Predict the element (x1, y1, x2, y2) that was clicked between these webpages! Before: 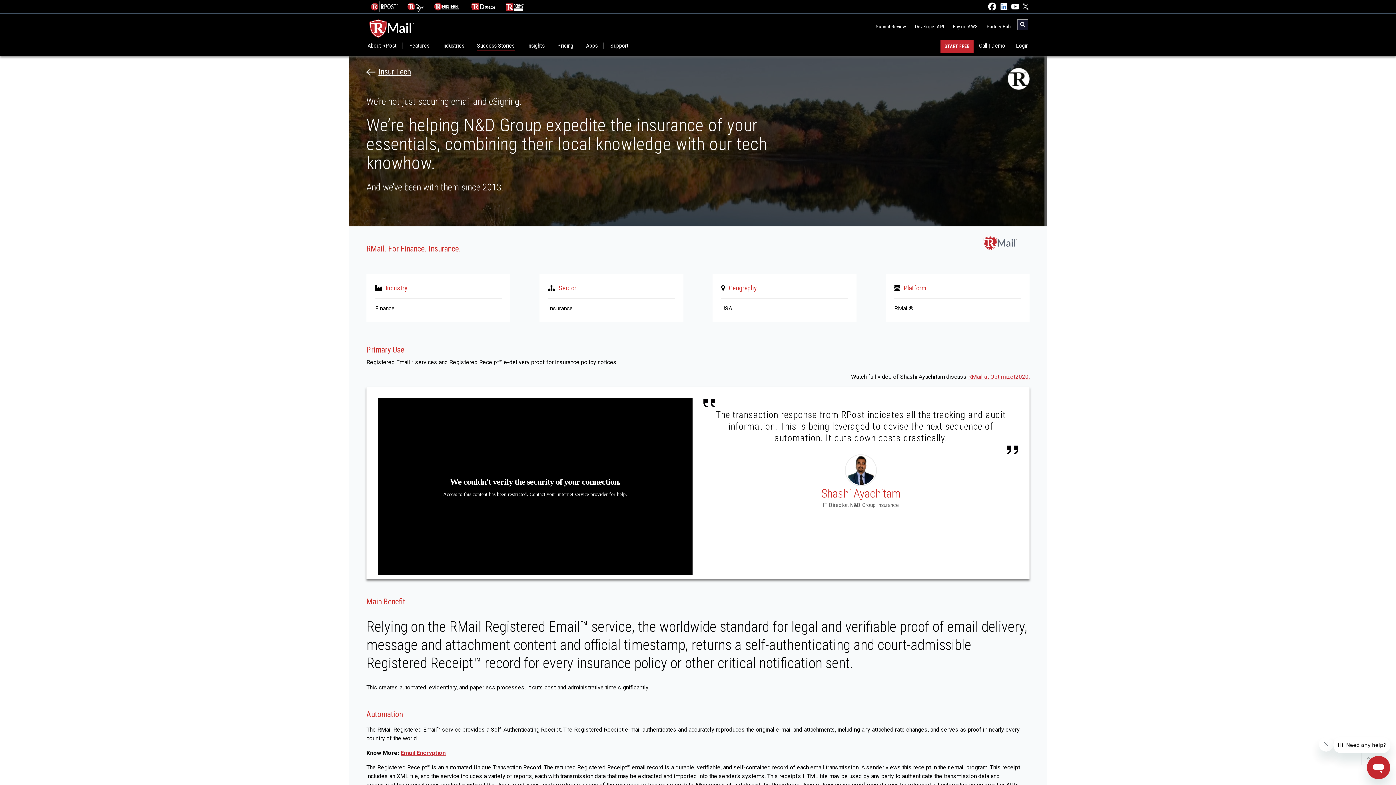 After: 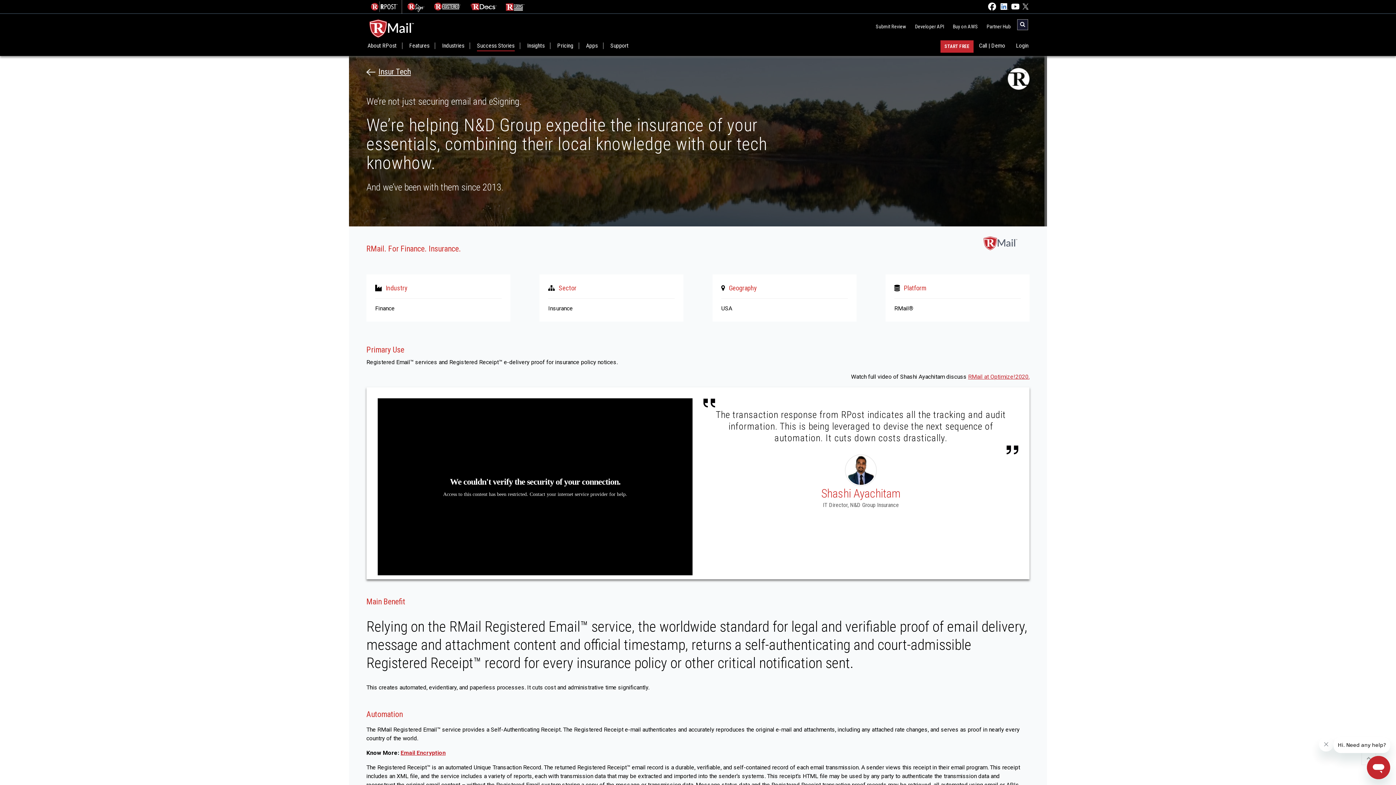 Action: bbox: (406, 2, 425, 9)